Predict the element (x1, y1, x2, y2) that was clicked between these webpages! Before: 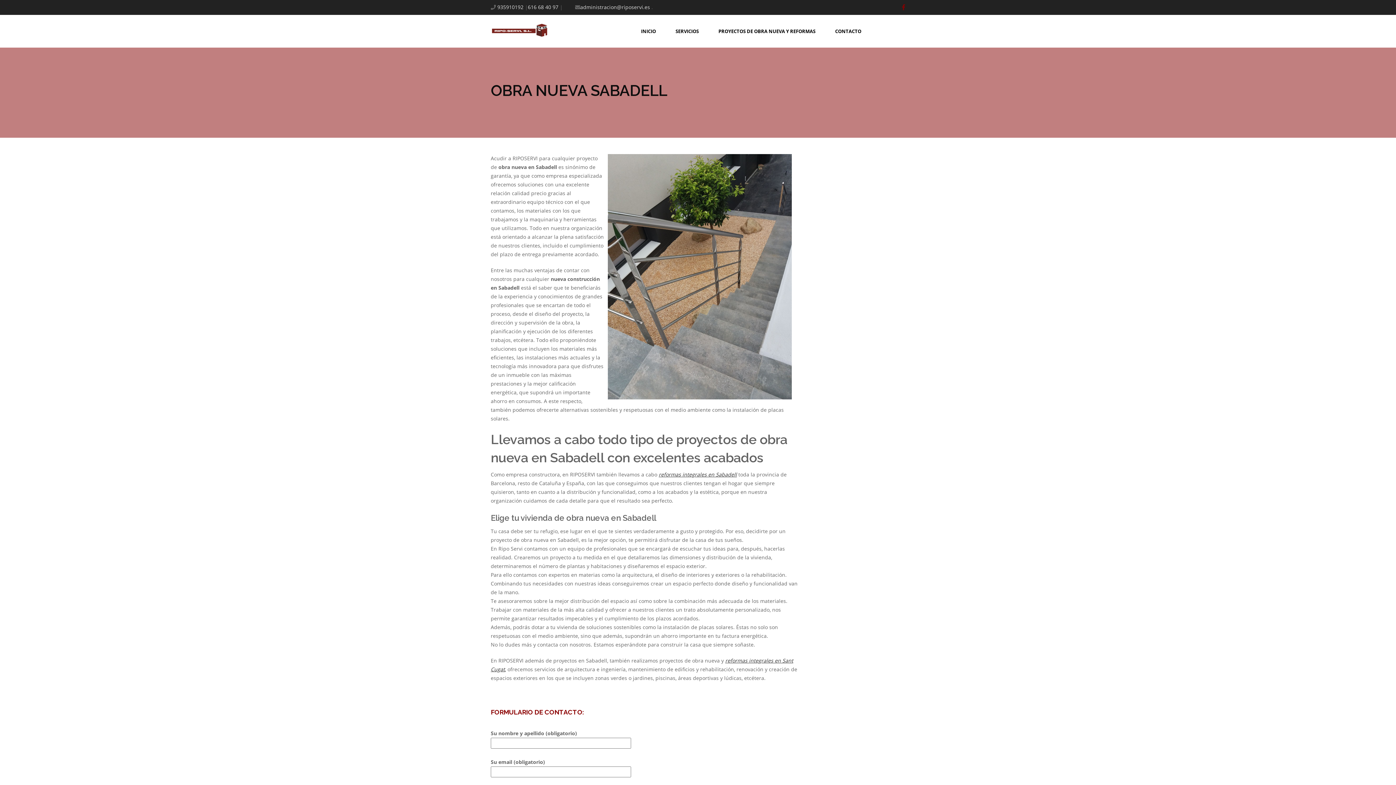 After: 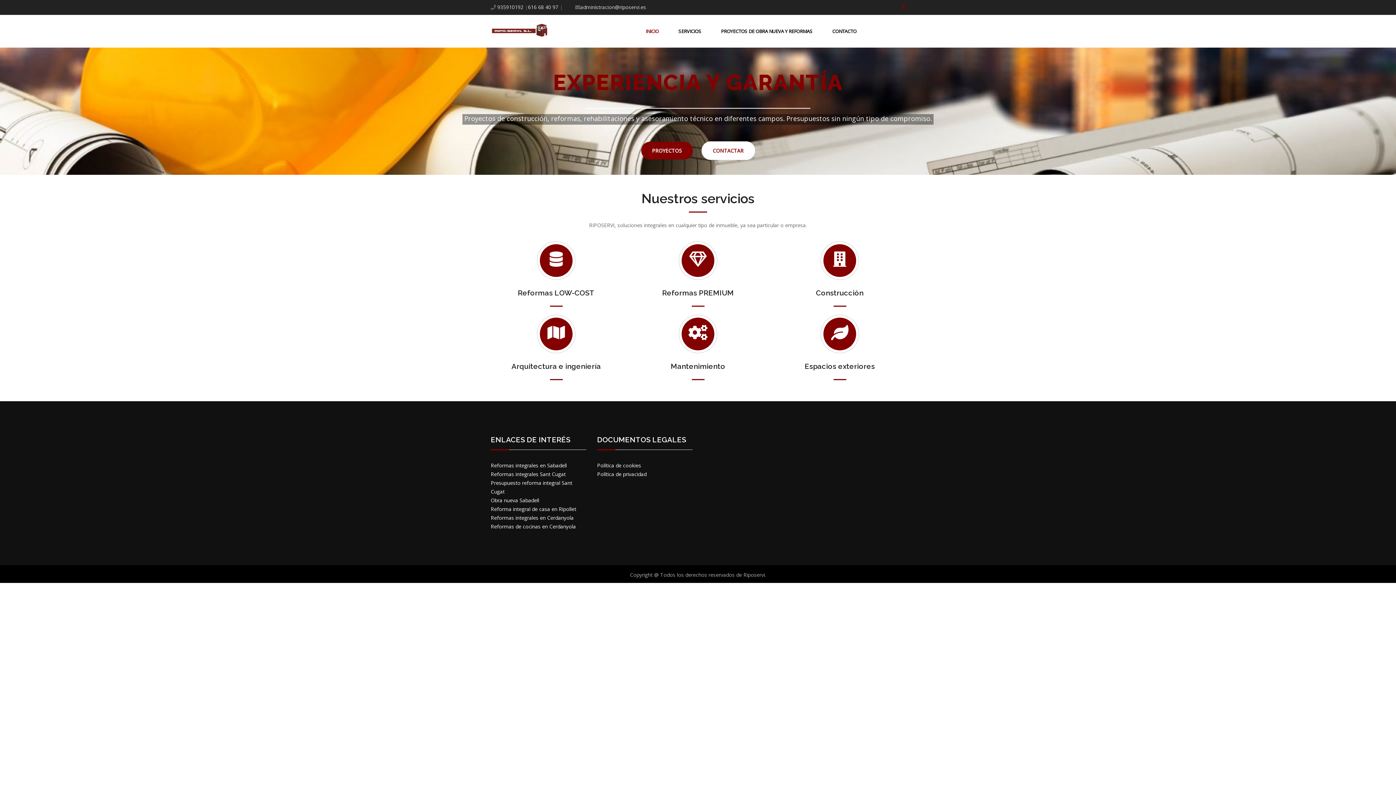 Action: bbox: (490, 26, 548, 33)